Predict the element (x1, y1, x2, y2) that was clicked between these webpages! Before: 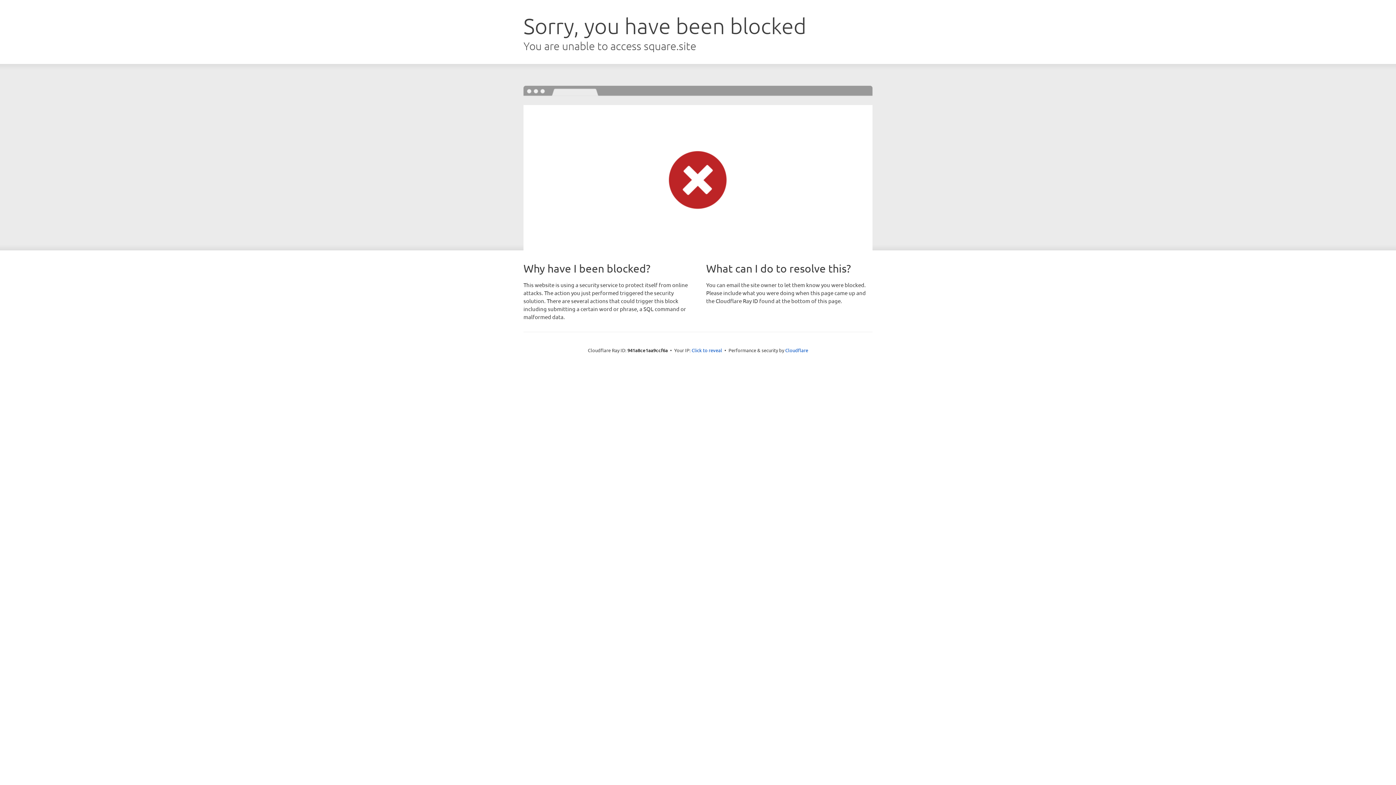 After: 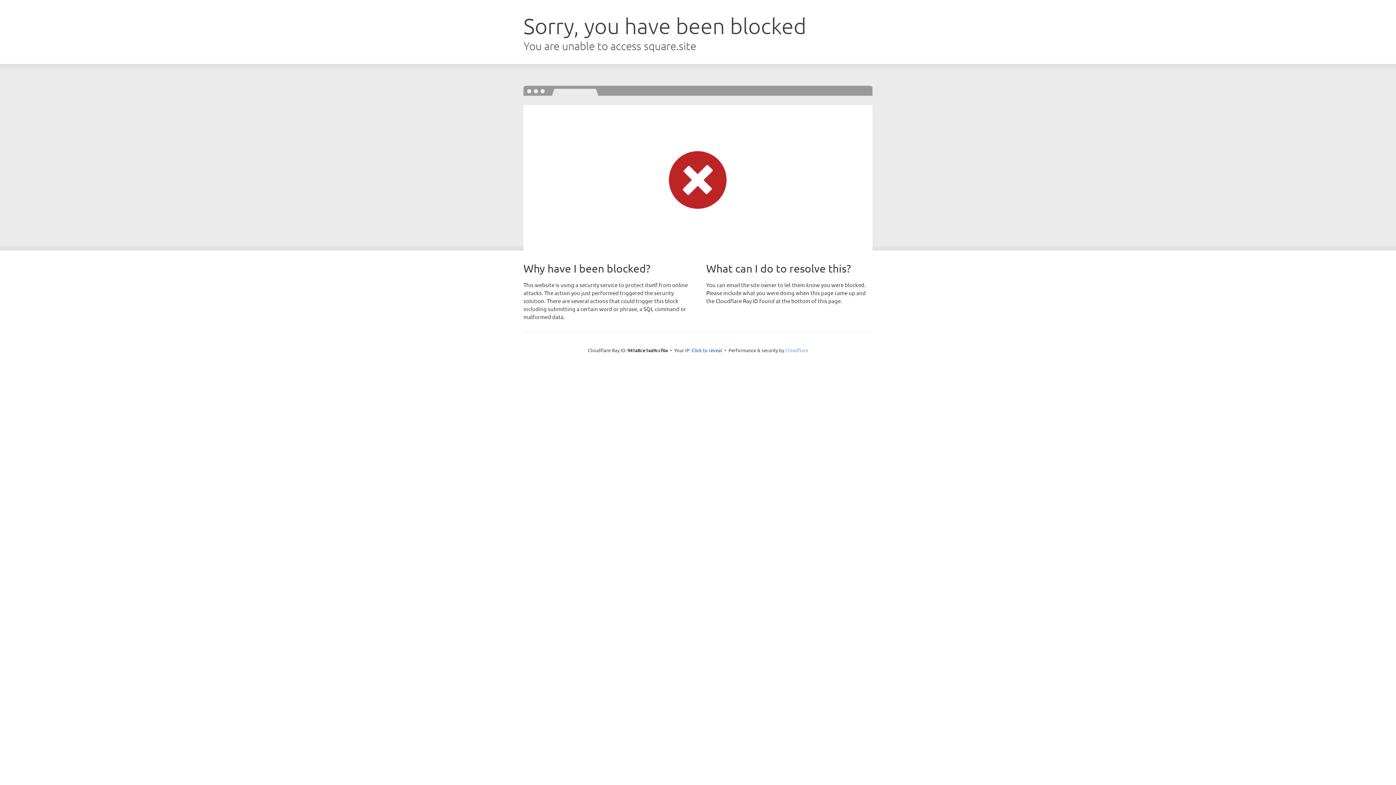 Action: bbox: (785, 347, 808, 353) label: Cloudflare